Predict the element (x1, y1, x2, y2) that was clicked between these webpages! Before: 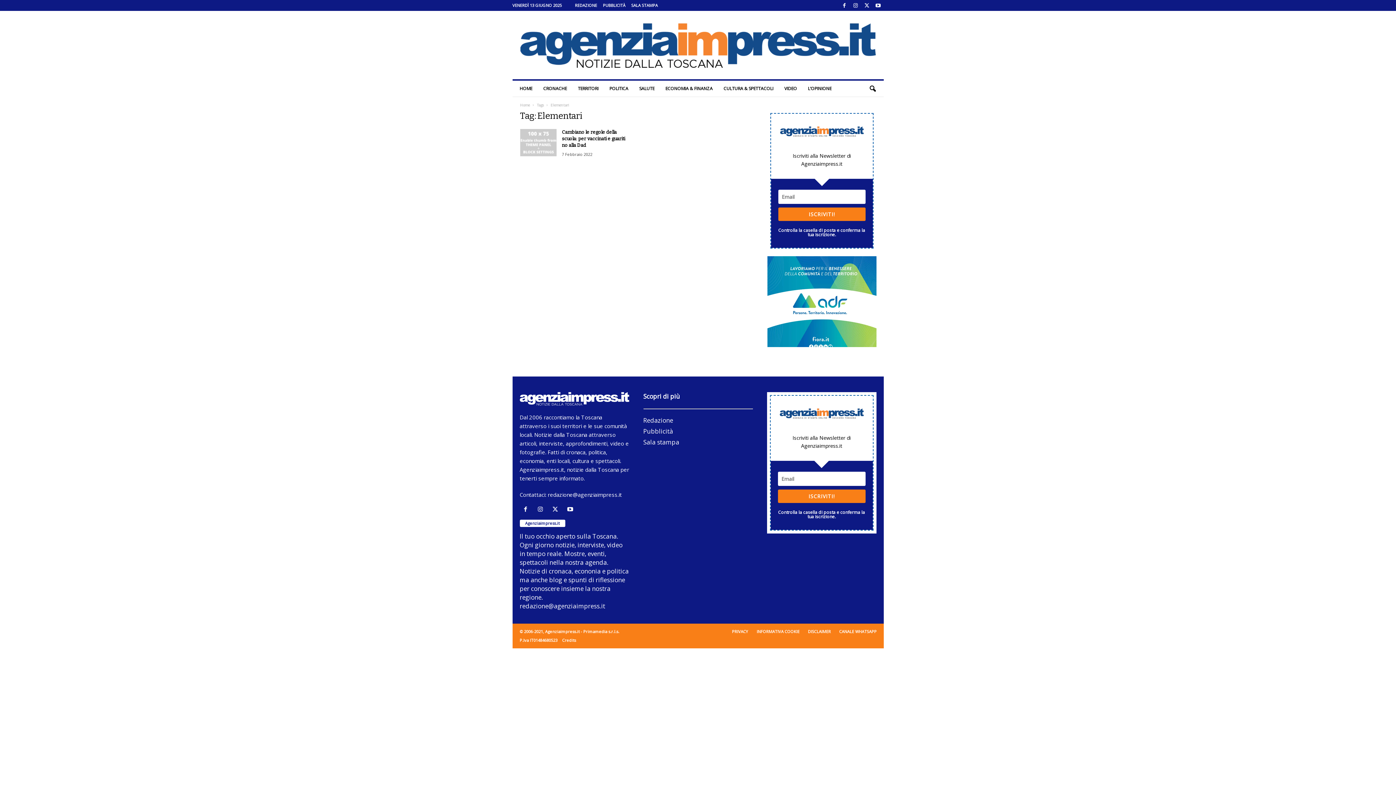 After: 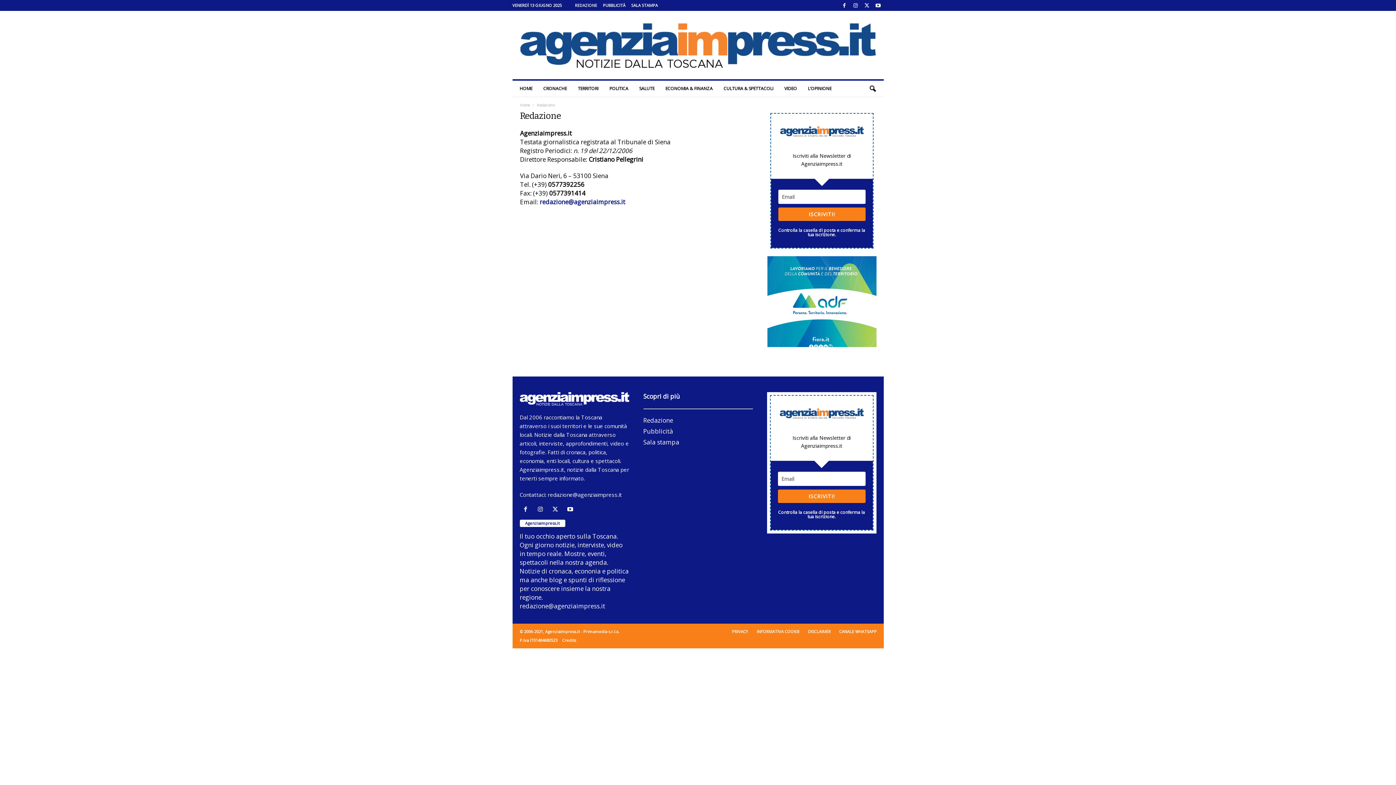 Action: label: Redazione bbox: (643, 416, 673, 424)